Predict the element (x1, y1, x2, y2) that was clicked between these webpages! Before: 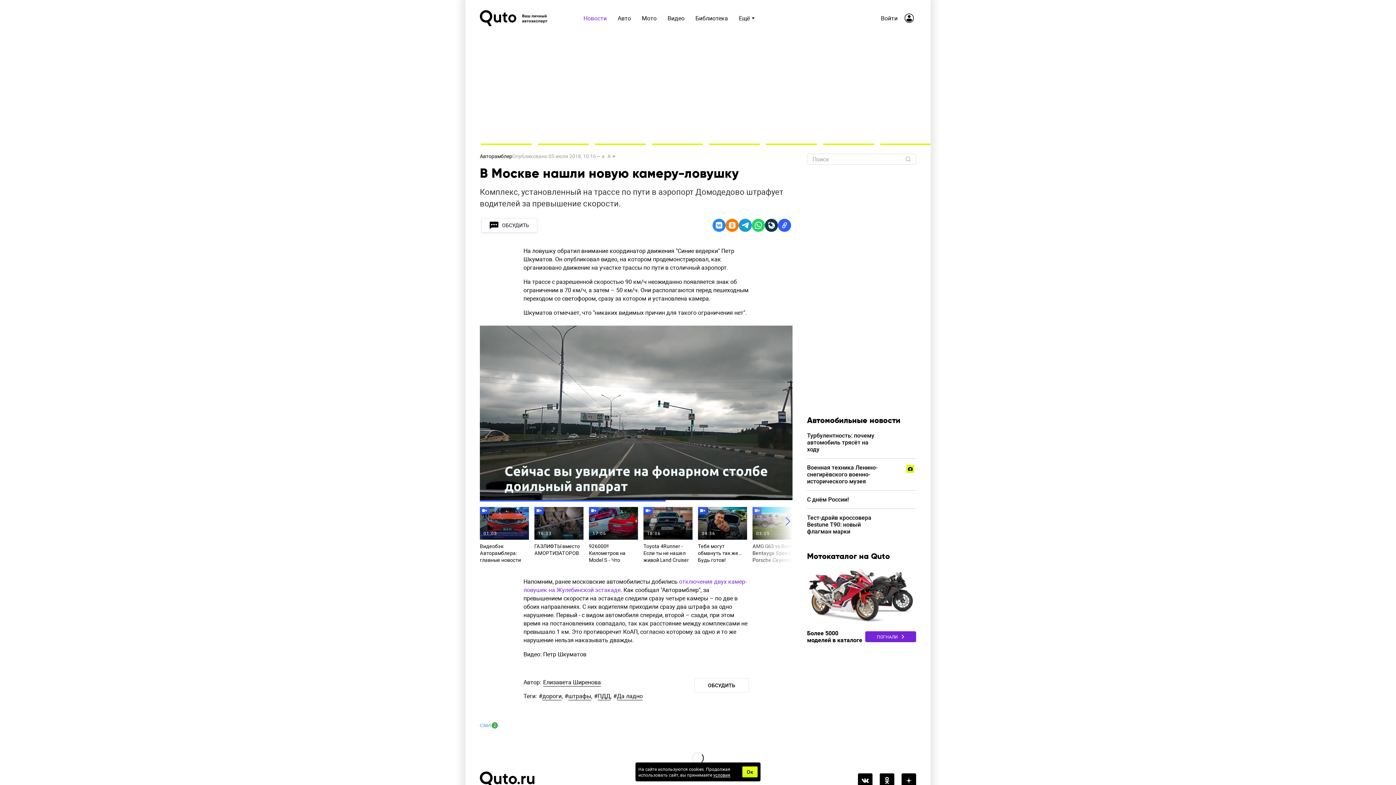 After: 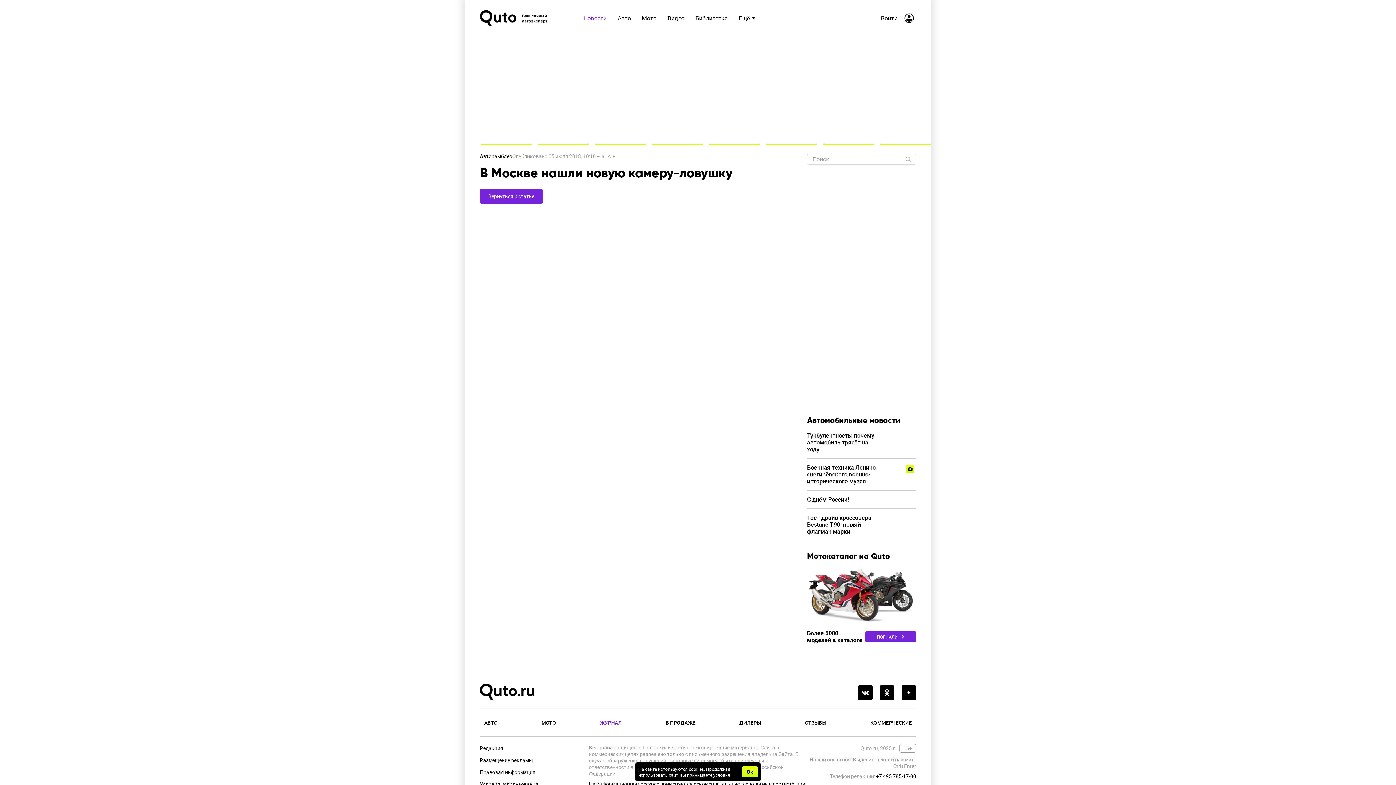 Action: bbox: (481, 218, 537, 232) label: ОБСУДИТЬ